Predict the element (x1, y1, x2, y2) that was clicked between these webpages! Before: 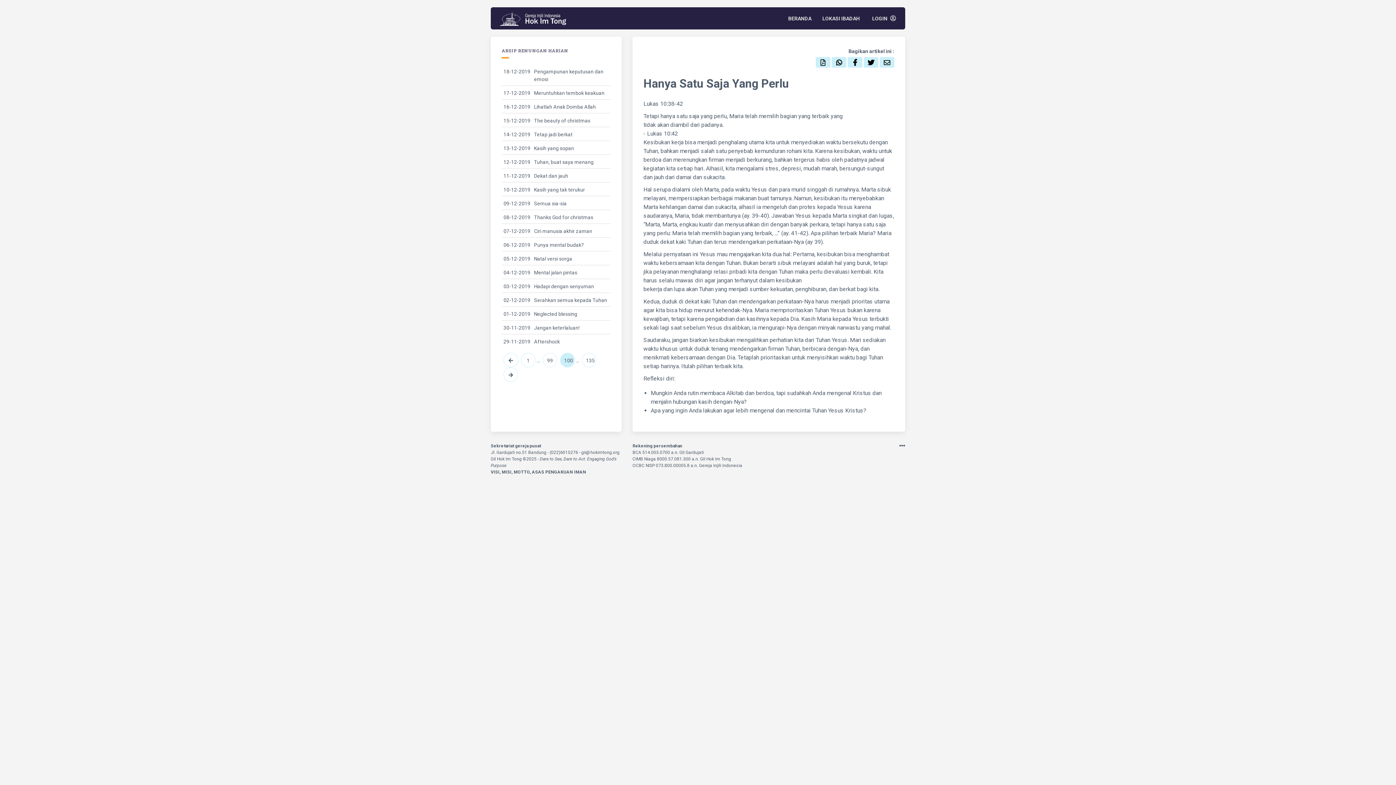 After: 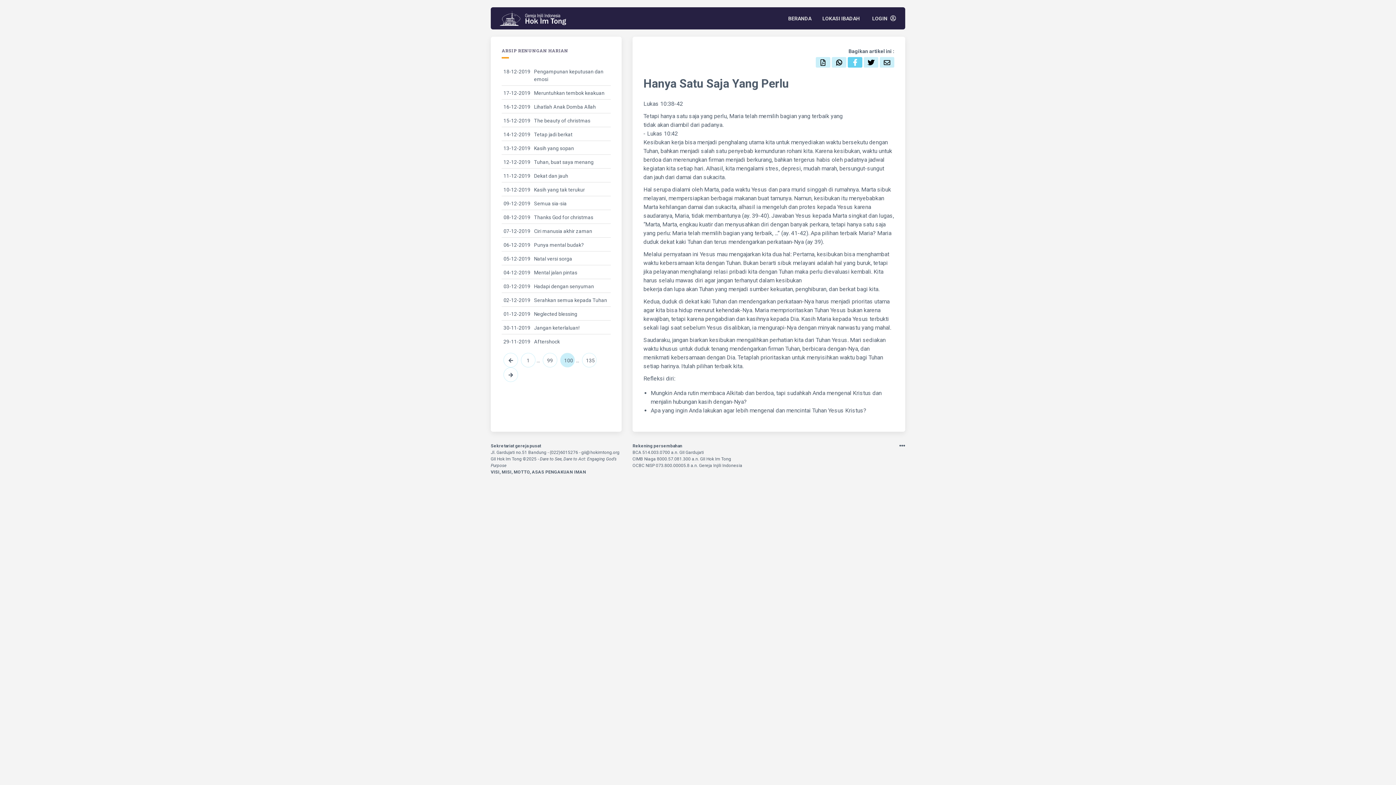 Action: bbox: (847, 57, 862, 67)